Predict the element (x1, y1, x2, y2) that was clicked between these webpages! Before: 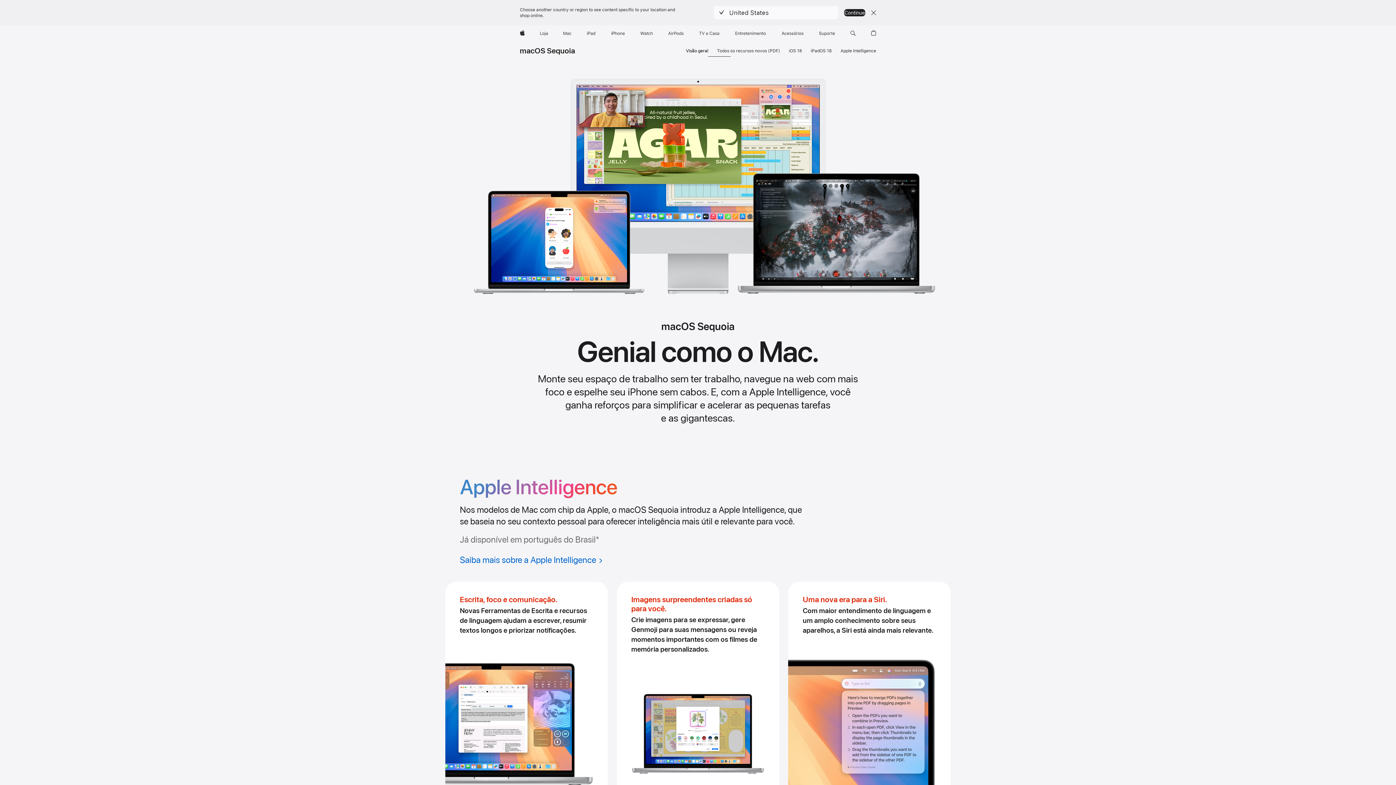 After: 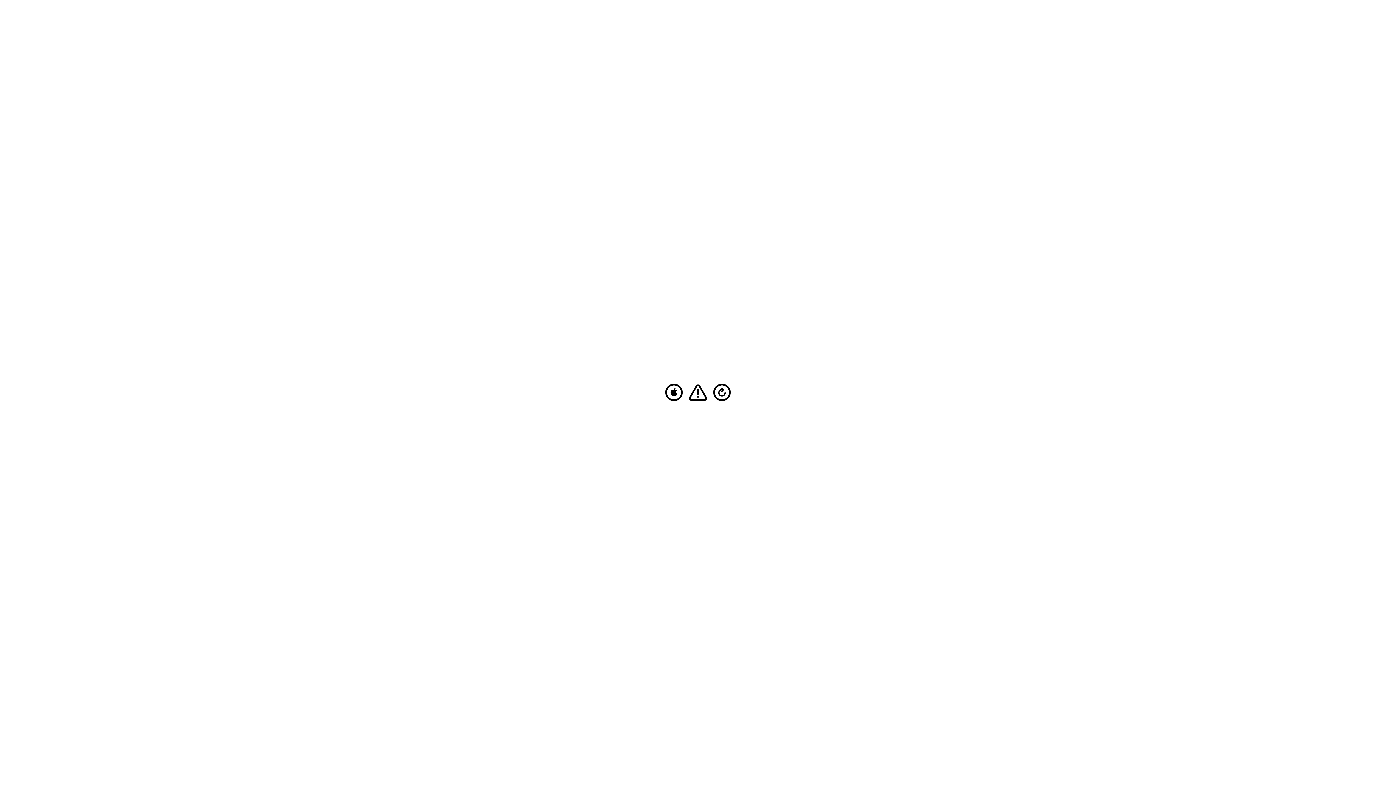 Action: label: Mac bbox: (560, 25, 574, 41)